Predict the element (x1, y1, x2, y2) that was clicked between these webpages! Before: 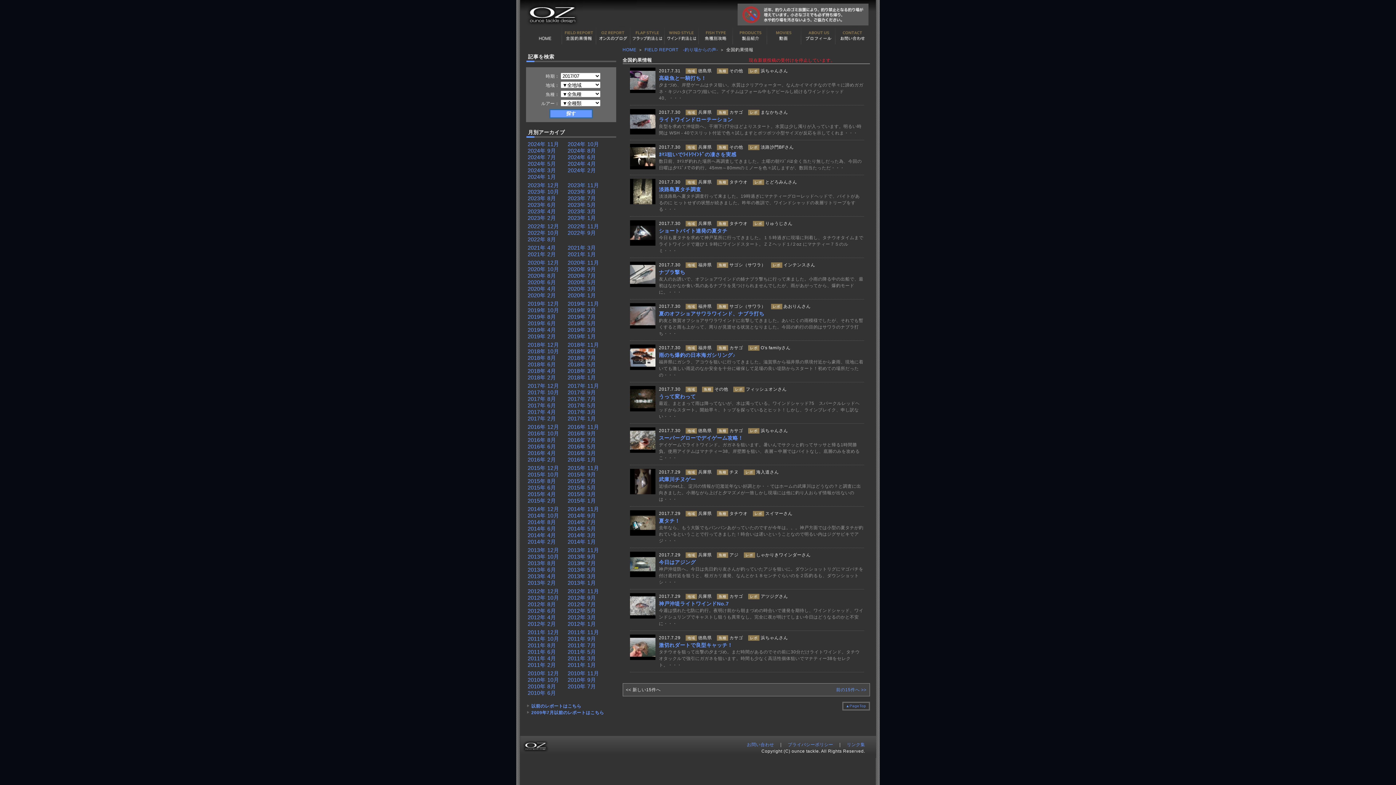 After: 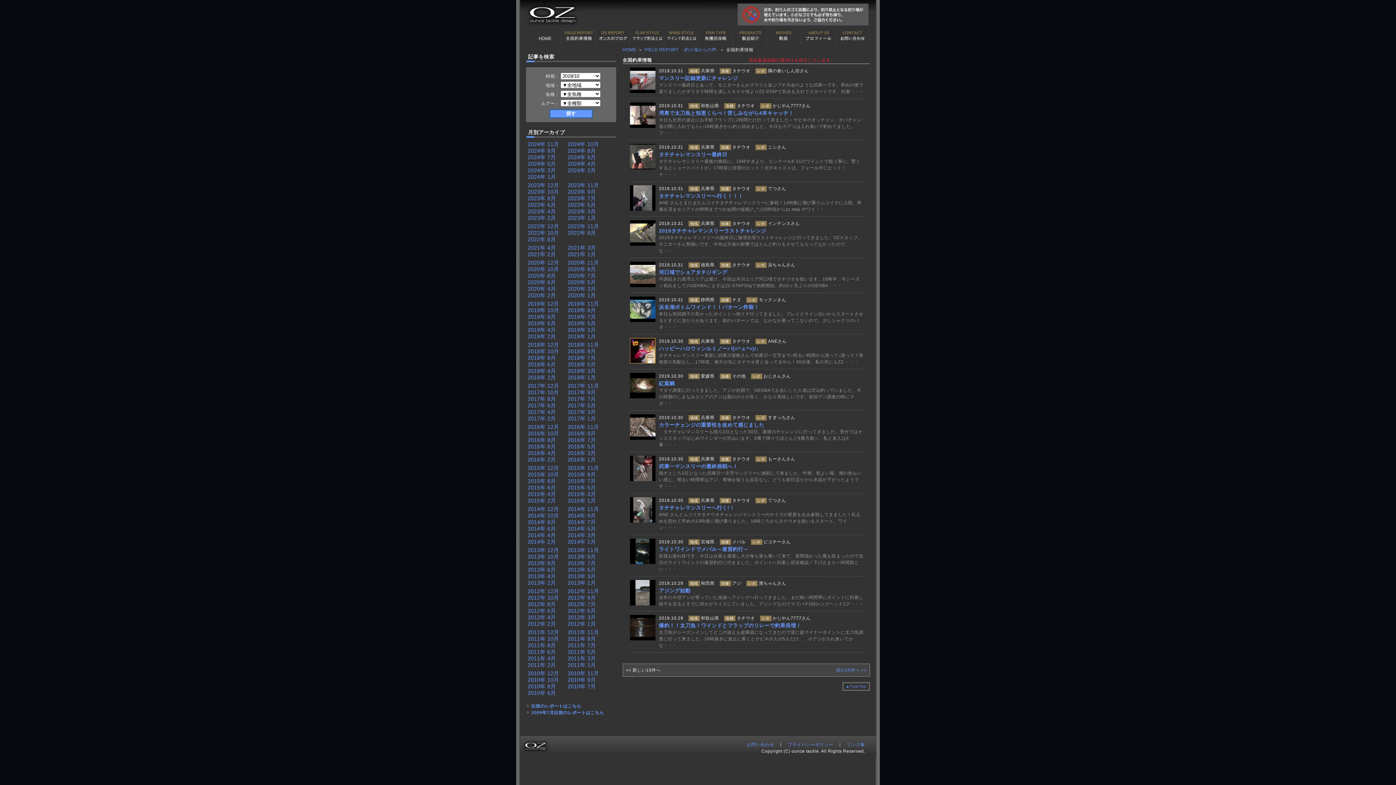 Action: bbox: (527, 307, 559, 313) label: 2019年 10月